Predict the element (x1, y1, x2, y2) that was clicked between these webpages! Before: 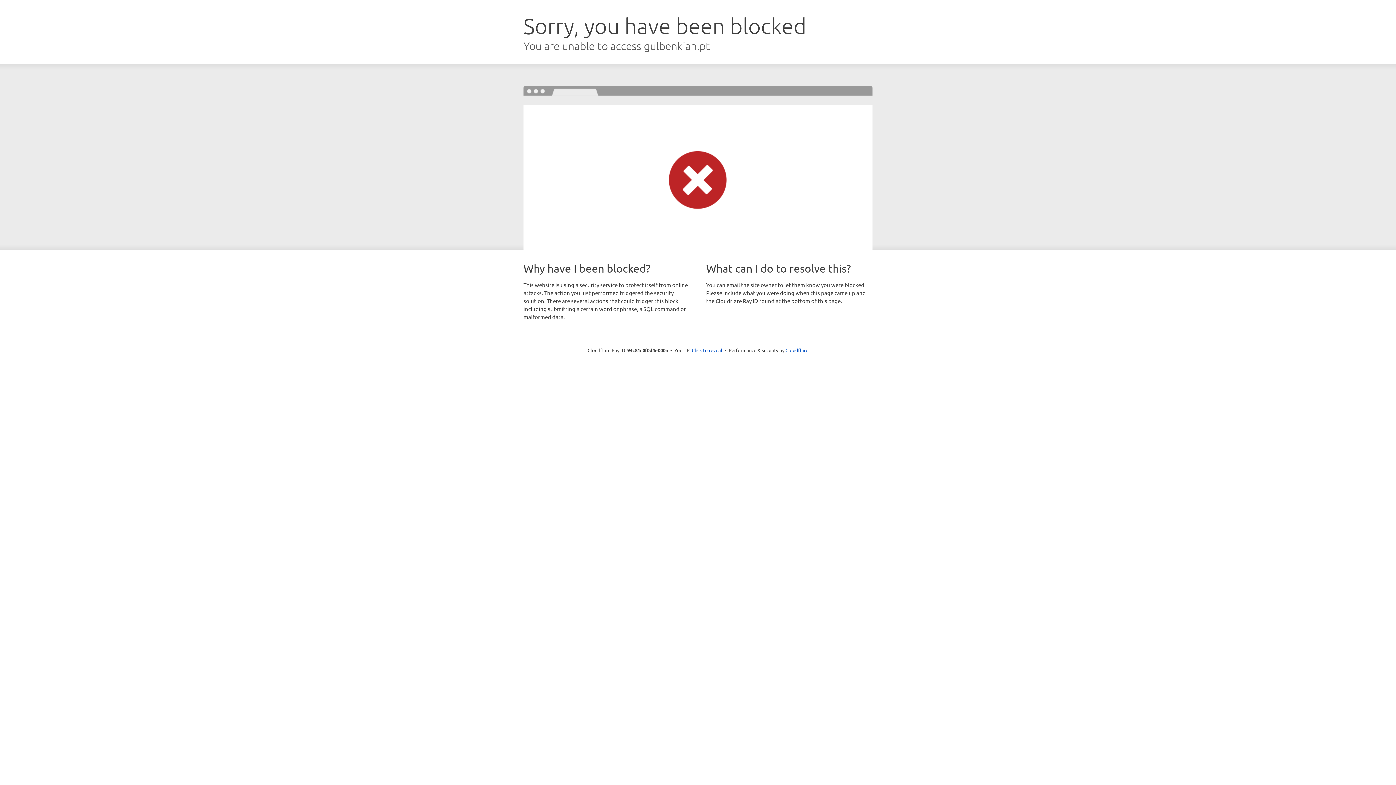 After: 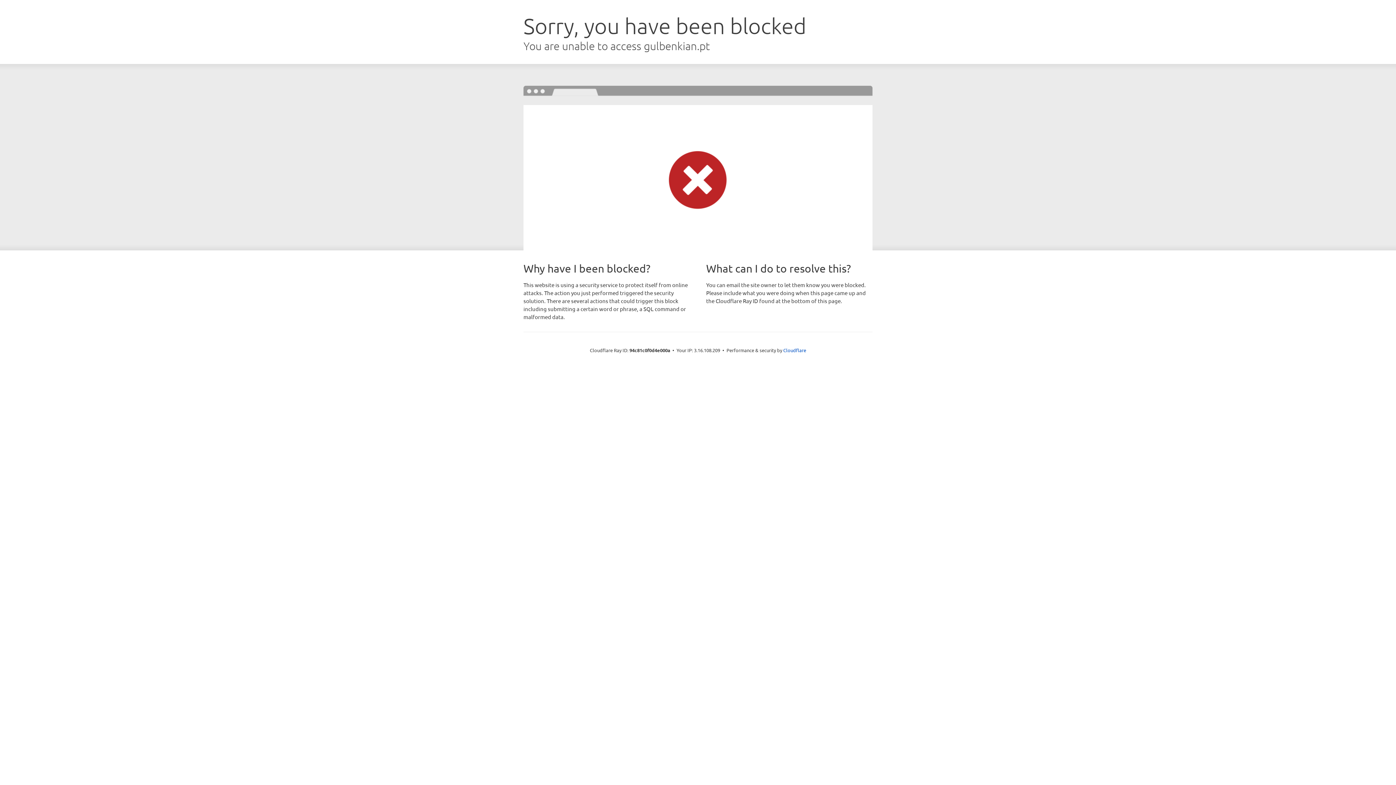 Action: bbox: (692, 346, 722, 353) label: Click to reveal